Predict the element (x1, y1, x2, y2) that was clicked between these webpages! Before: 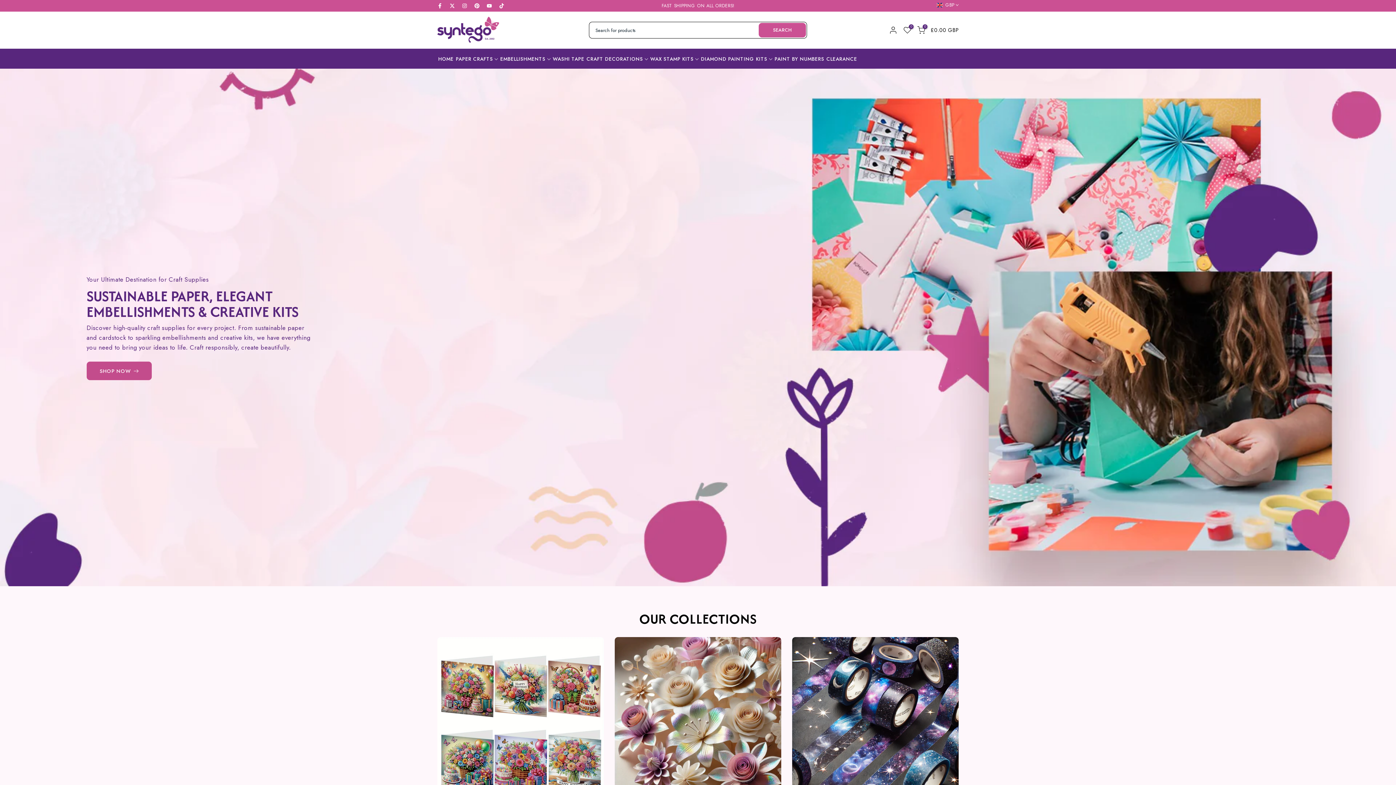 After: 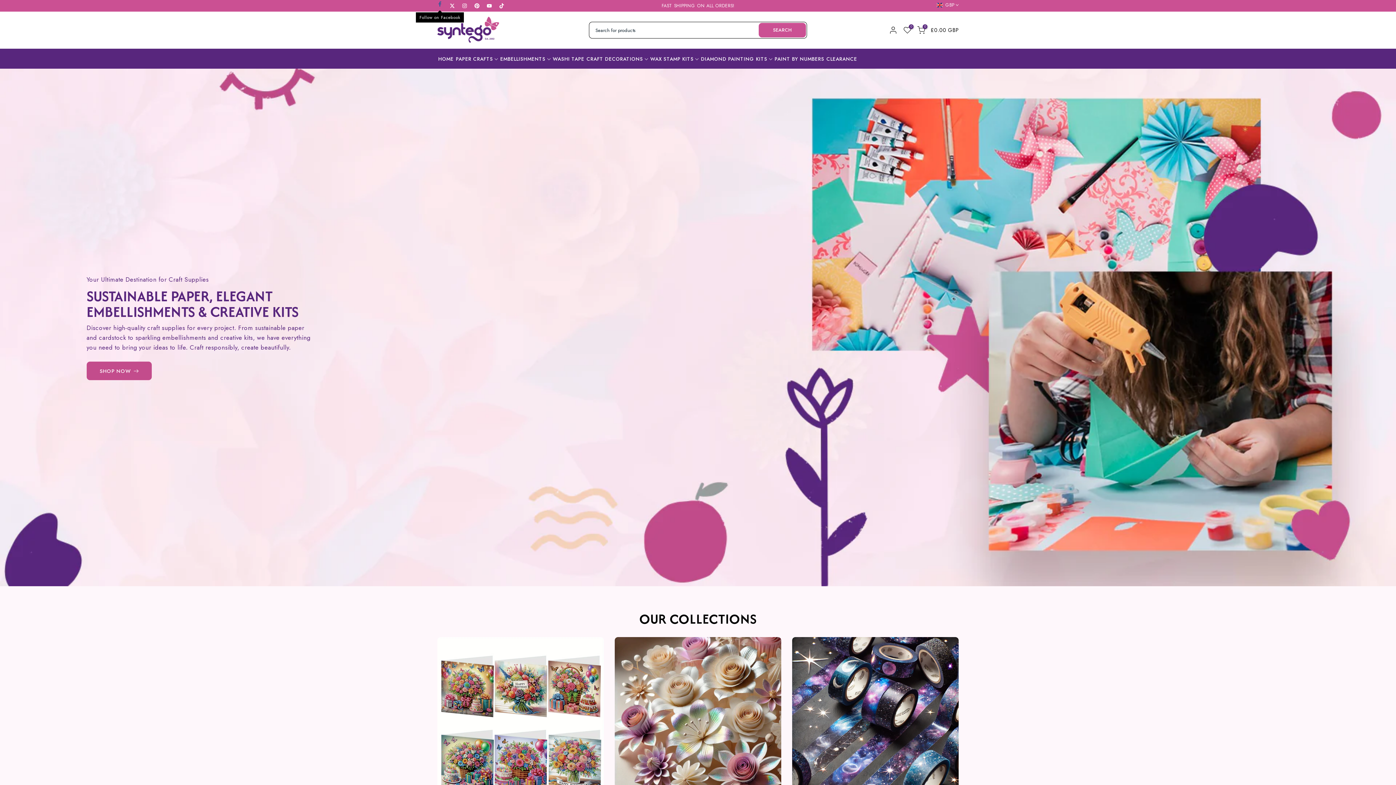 Action: bbox: (437, 1, 442, 10)